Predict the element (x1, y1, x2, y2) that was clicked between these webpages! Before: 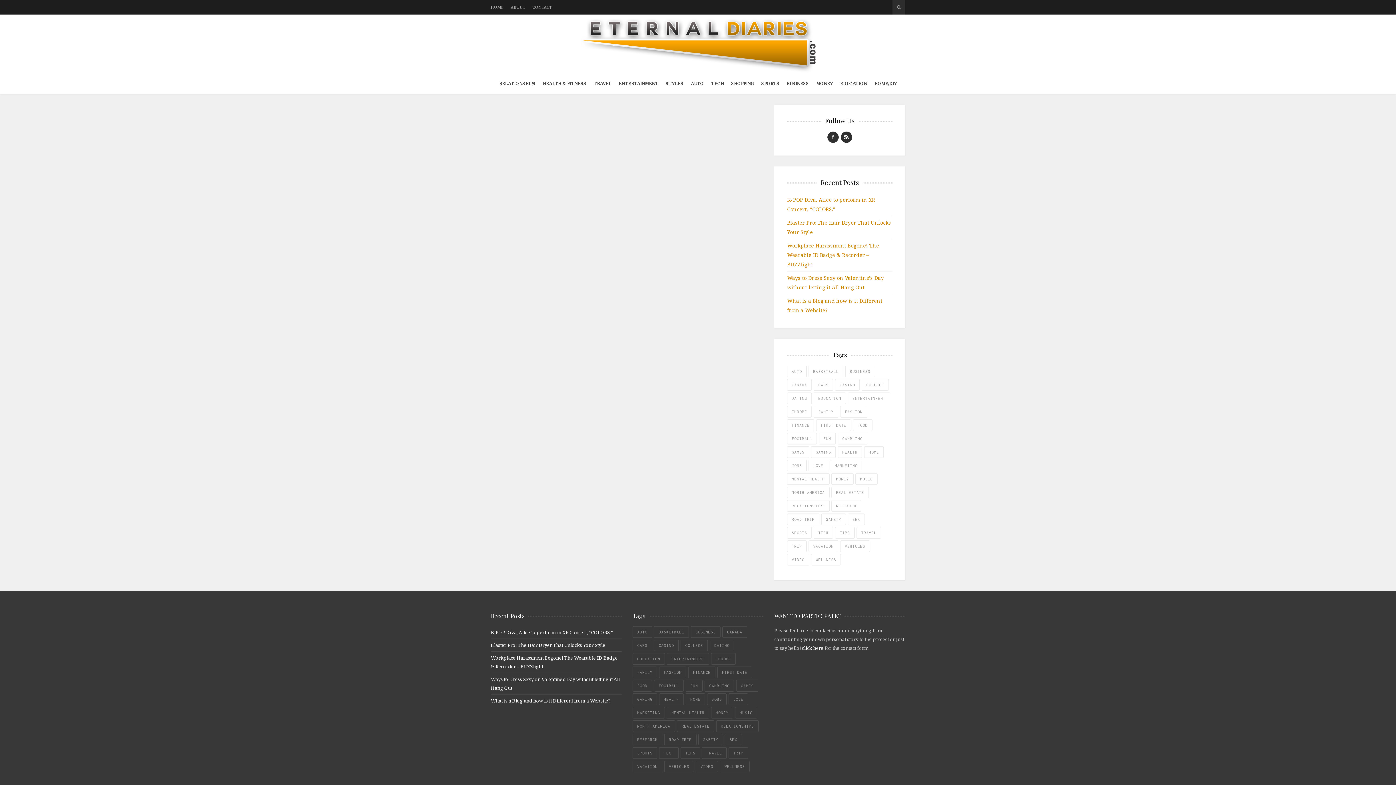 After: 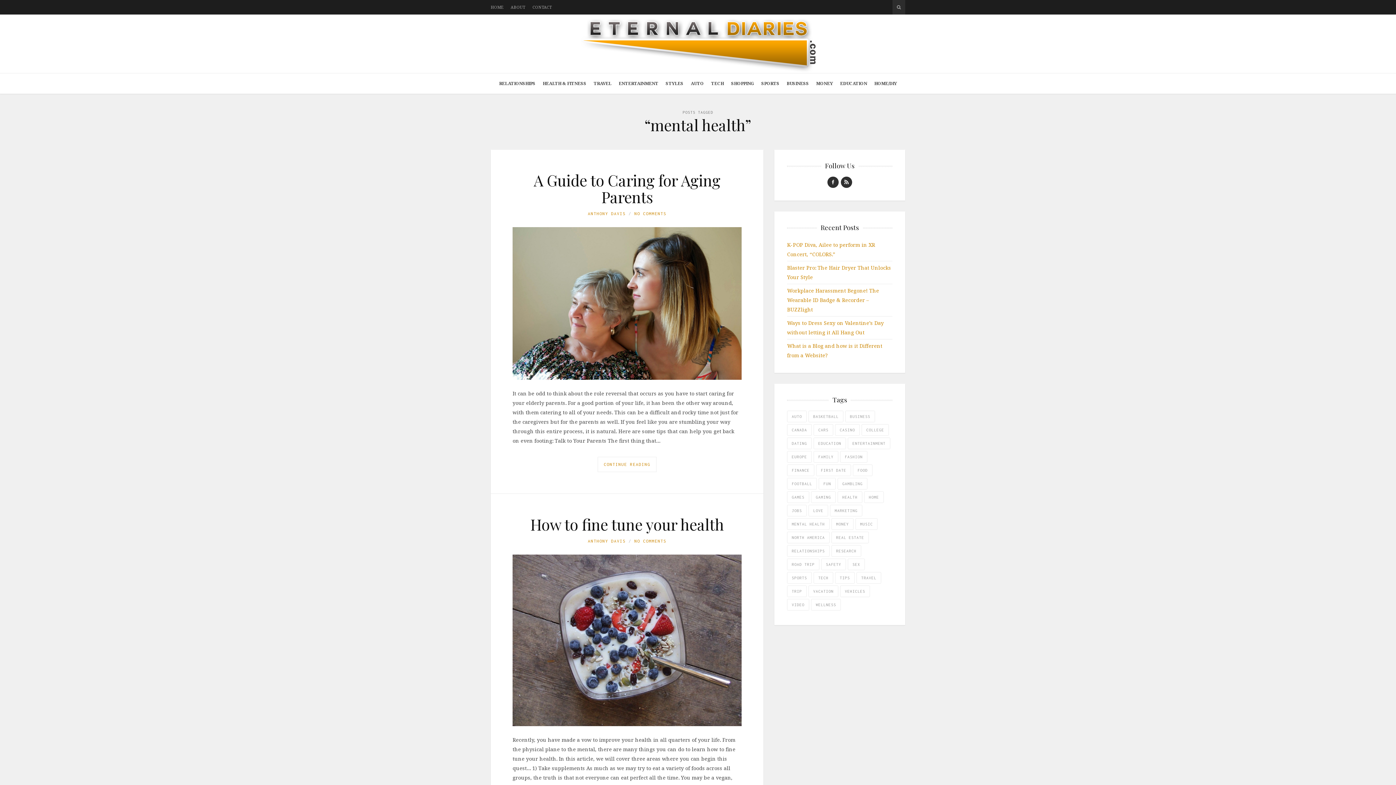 Action: bbox: (787, 473, 829, 485) label: mental health (2 items)